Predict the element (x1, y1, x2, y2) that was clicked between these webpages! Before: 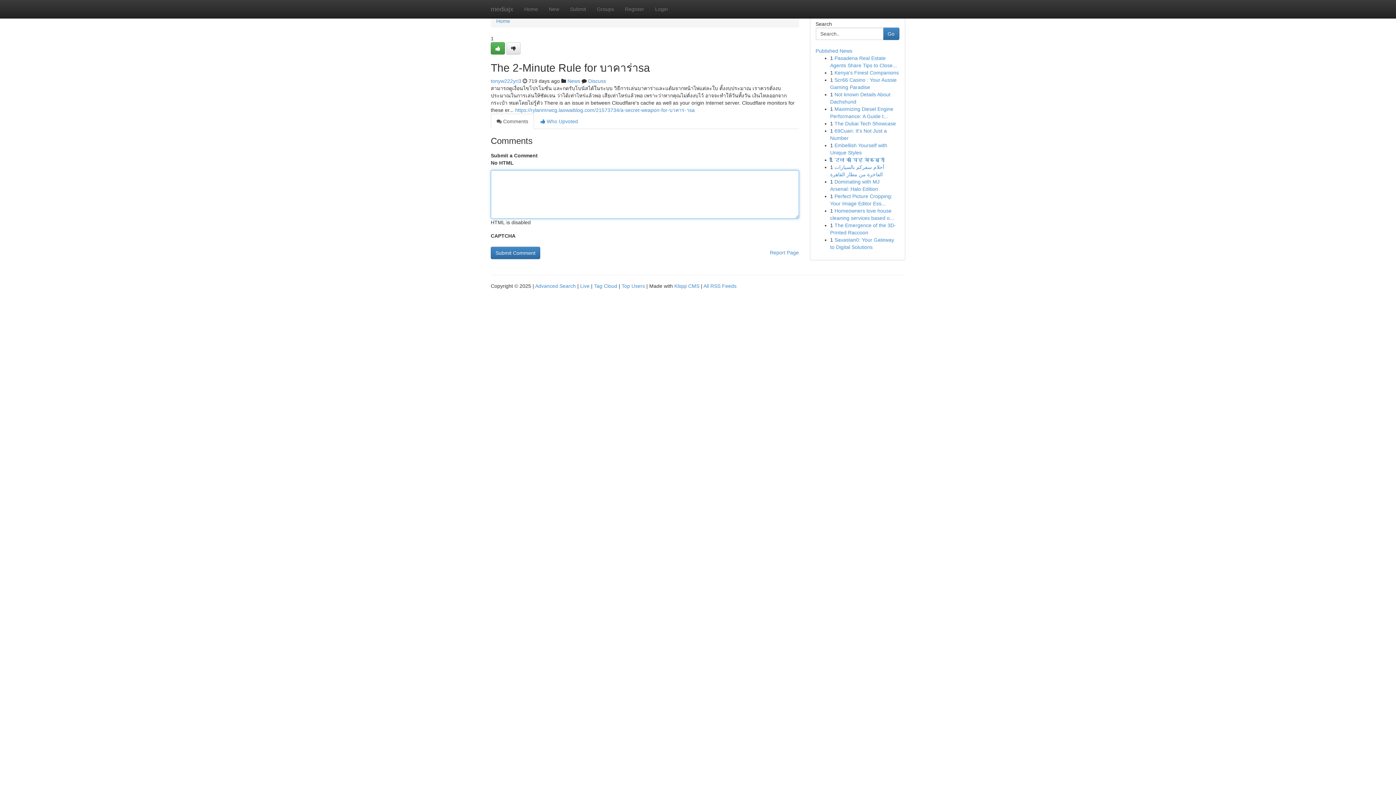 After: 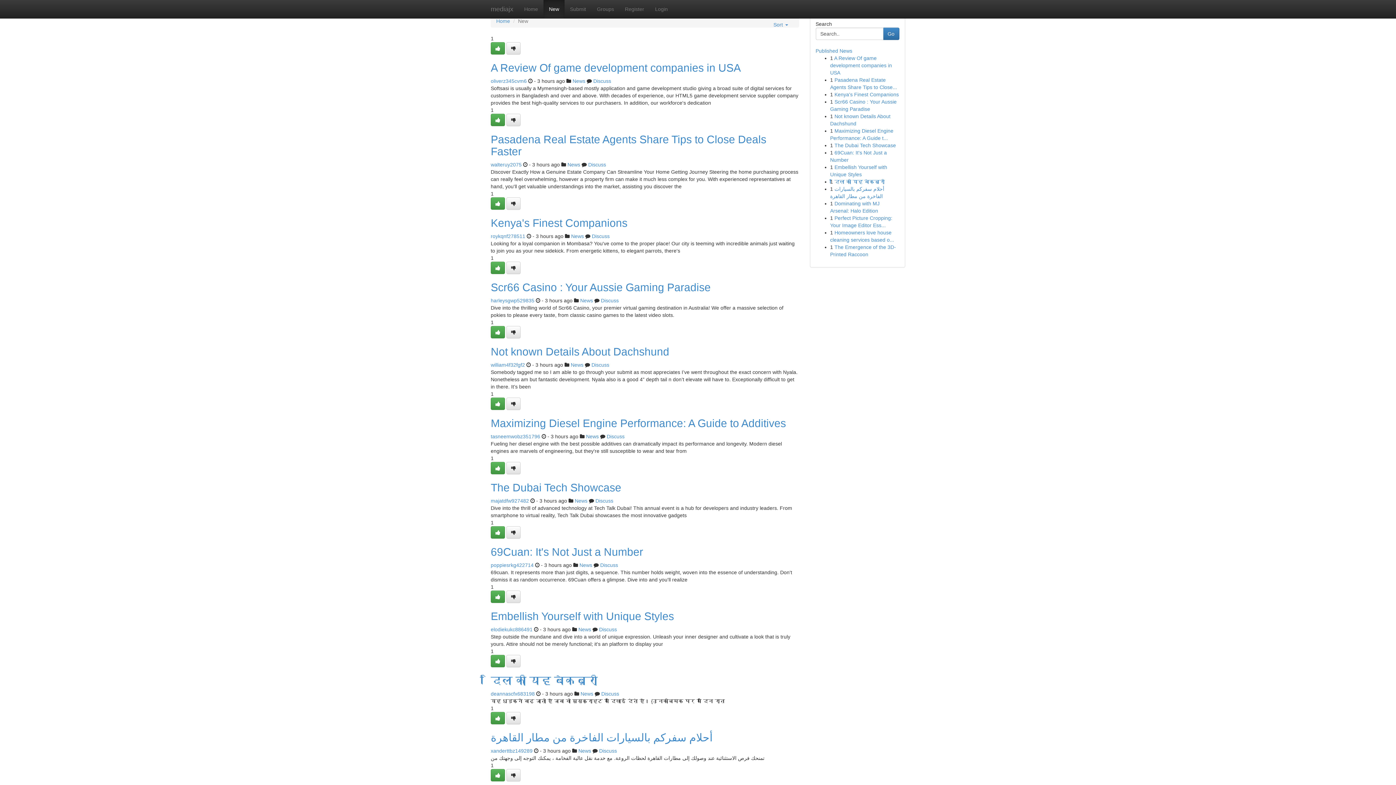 Action: label: New bbox: (543, 0, 564, 18)